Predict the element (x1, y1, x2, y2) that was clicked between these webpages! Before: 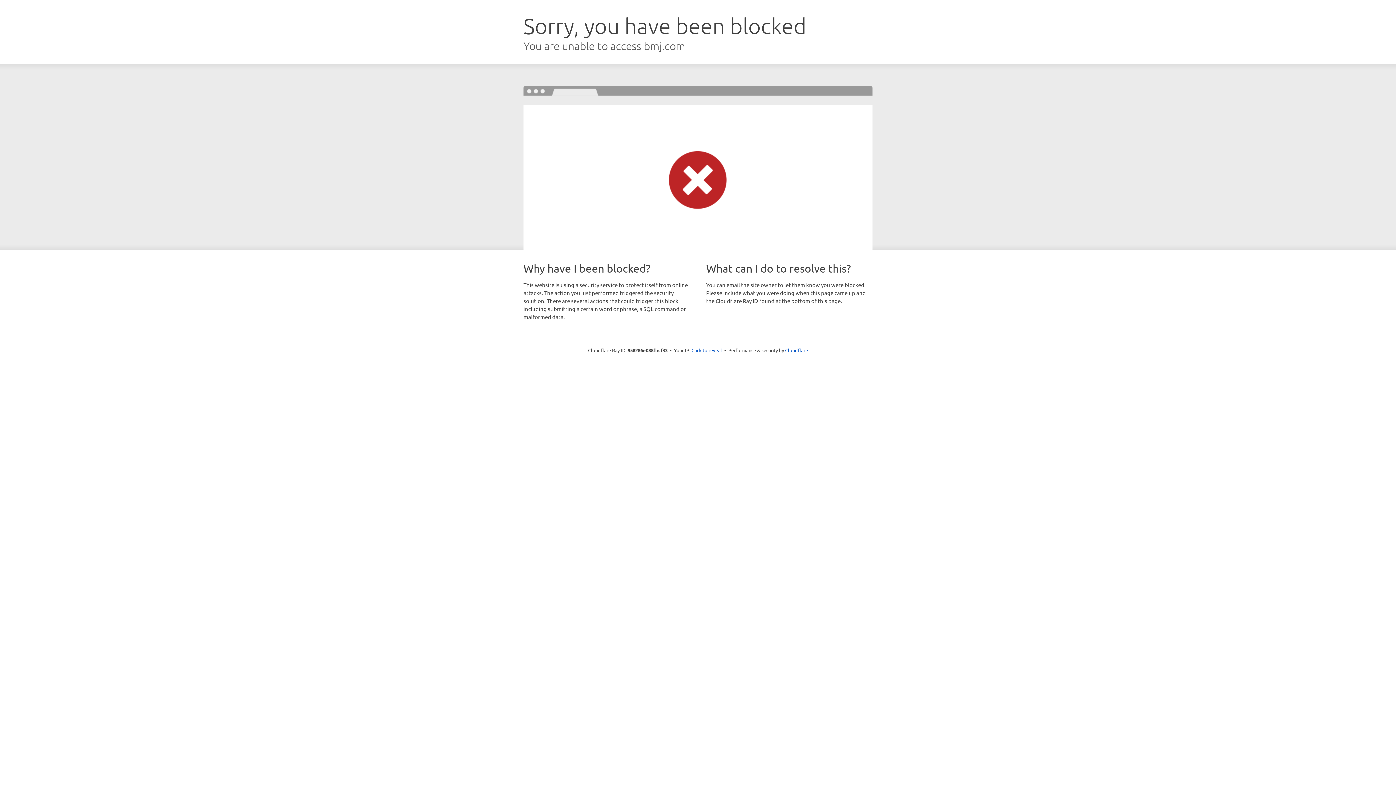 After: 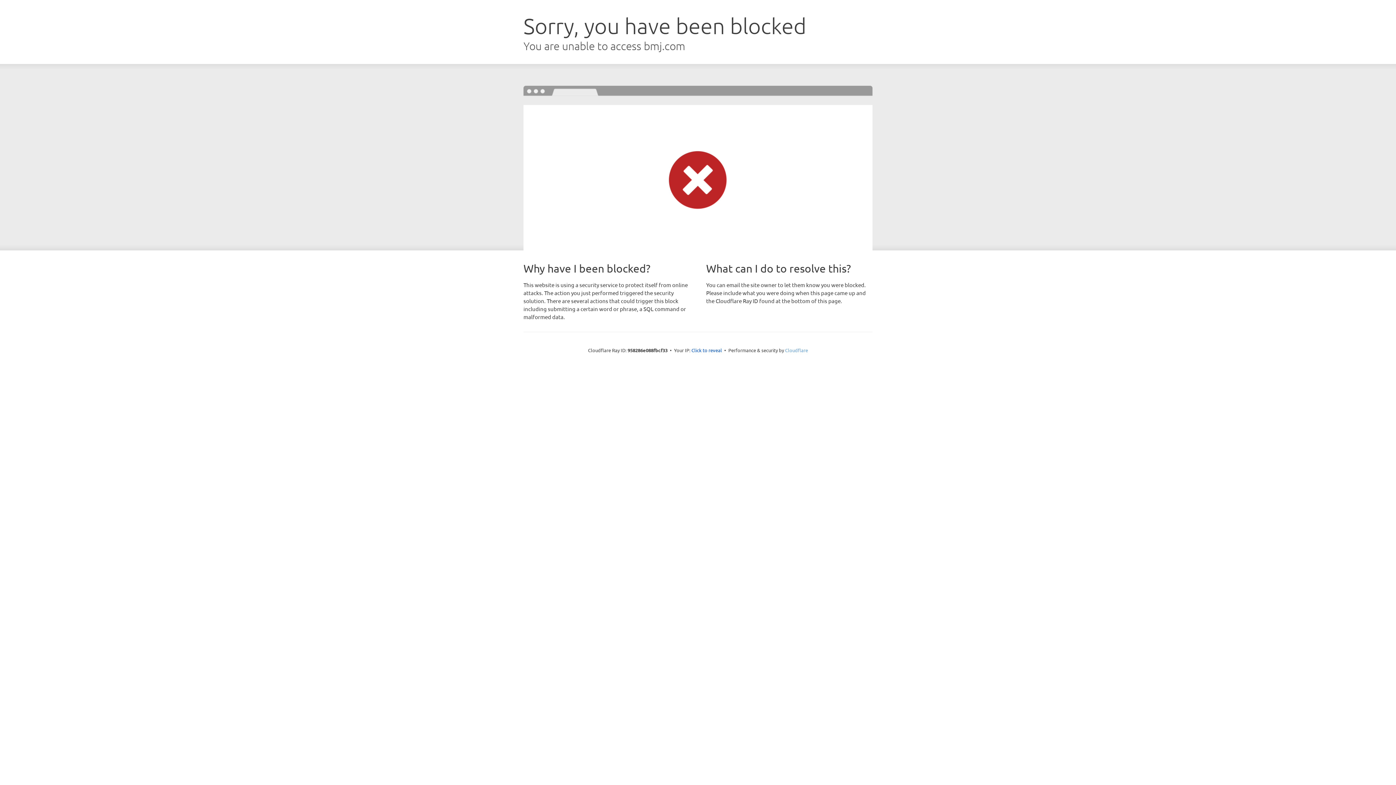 Action: label: Cloudflare bbox: (785, 347, 808, 353)